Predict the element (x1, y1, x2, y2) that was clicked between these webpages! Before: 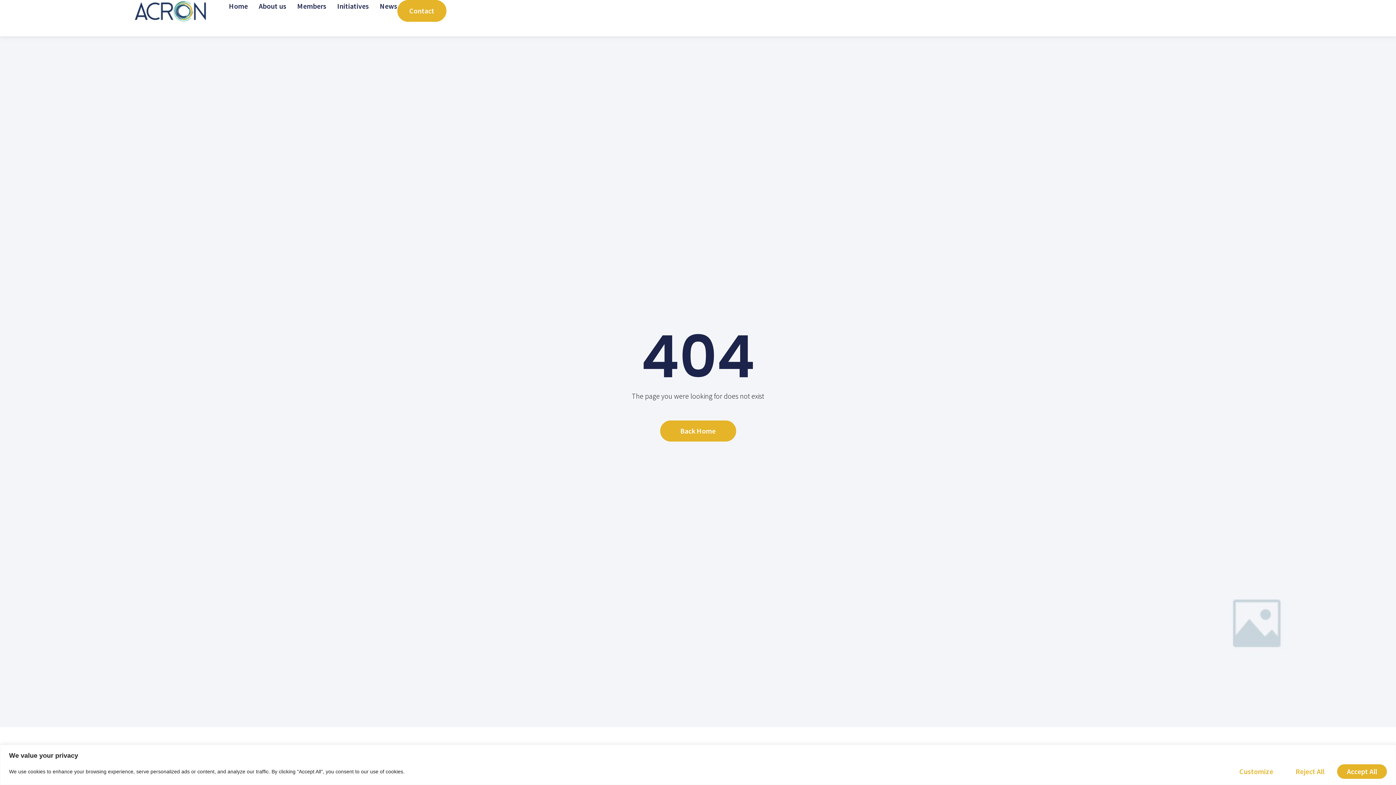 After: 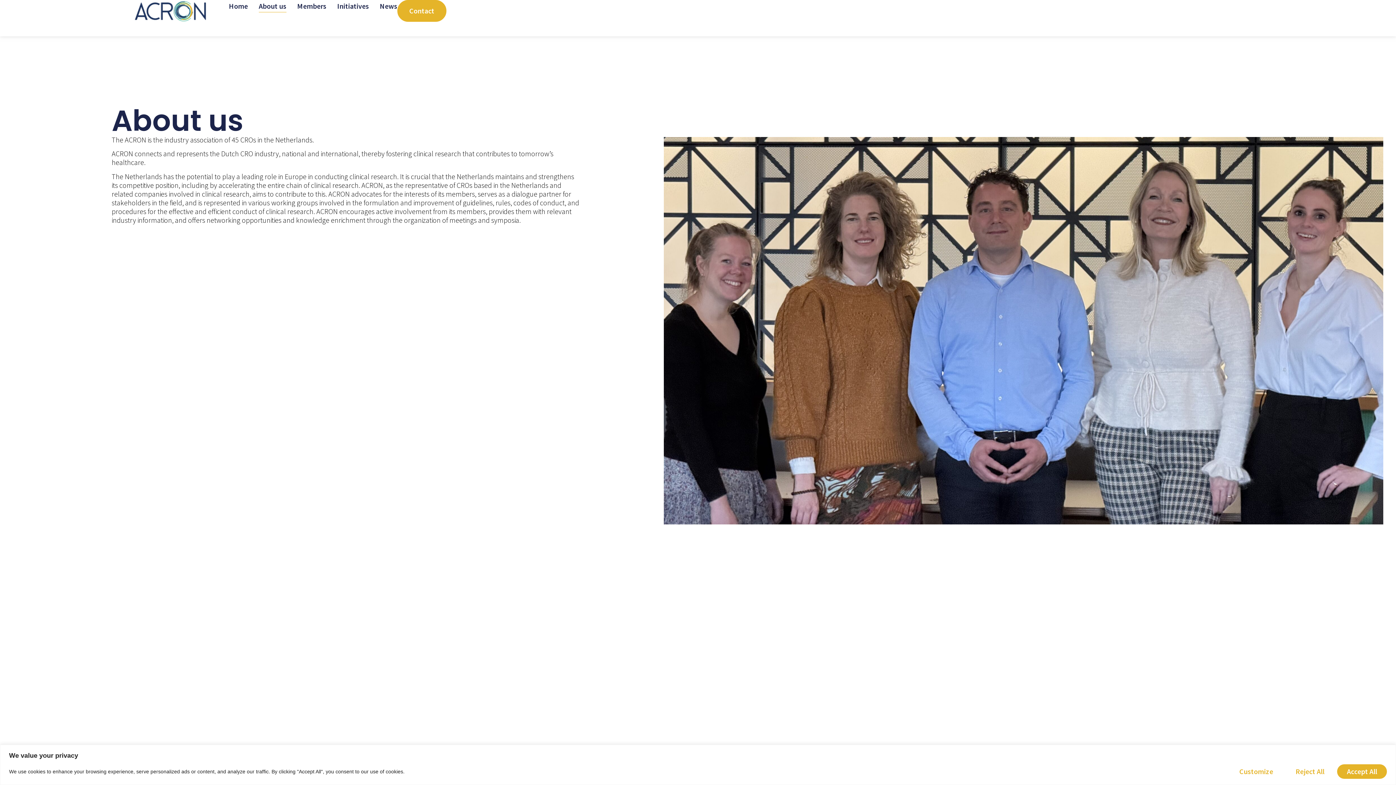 Action: bbox: (258, 0, 286, 12) label: About us